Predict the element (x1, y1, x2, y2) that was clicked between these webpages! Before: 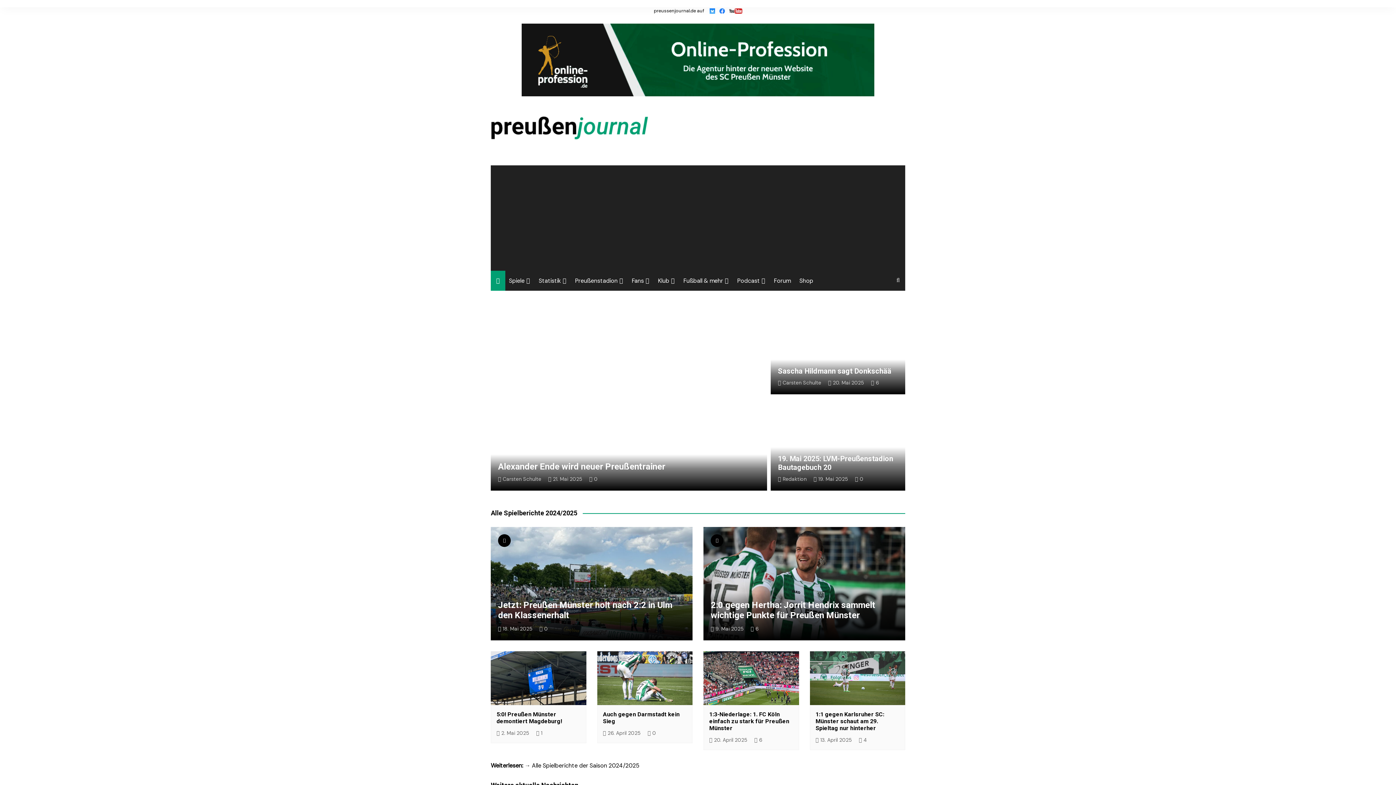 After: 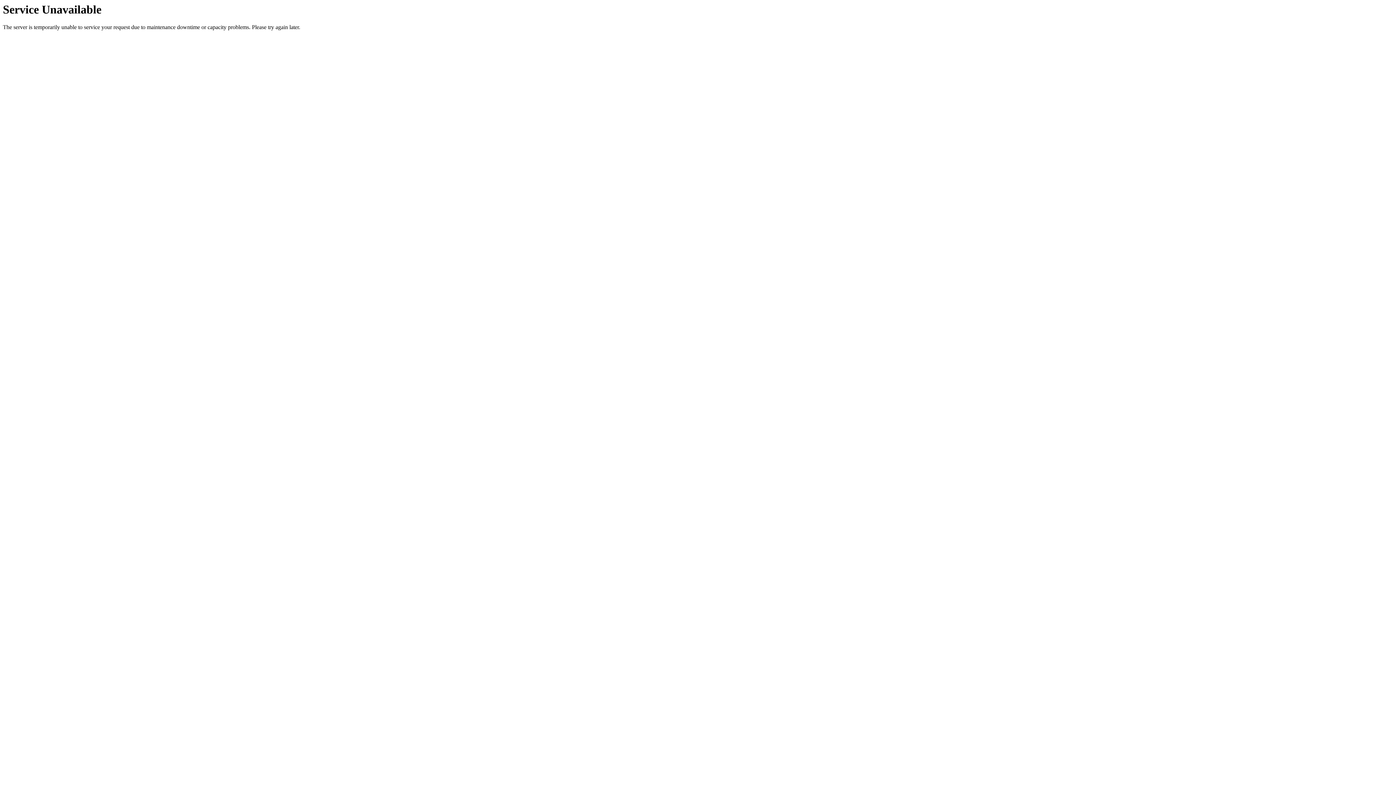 Action: bbox: (703, 651, 799, 705)